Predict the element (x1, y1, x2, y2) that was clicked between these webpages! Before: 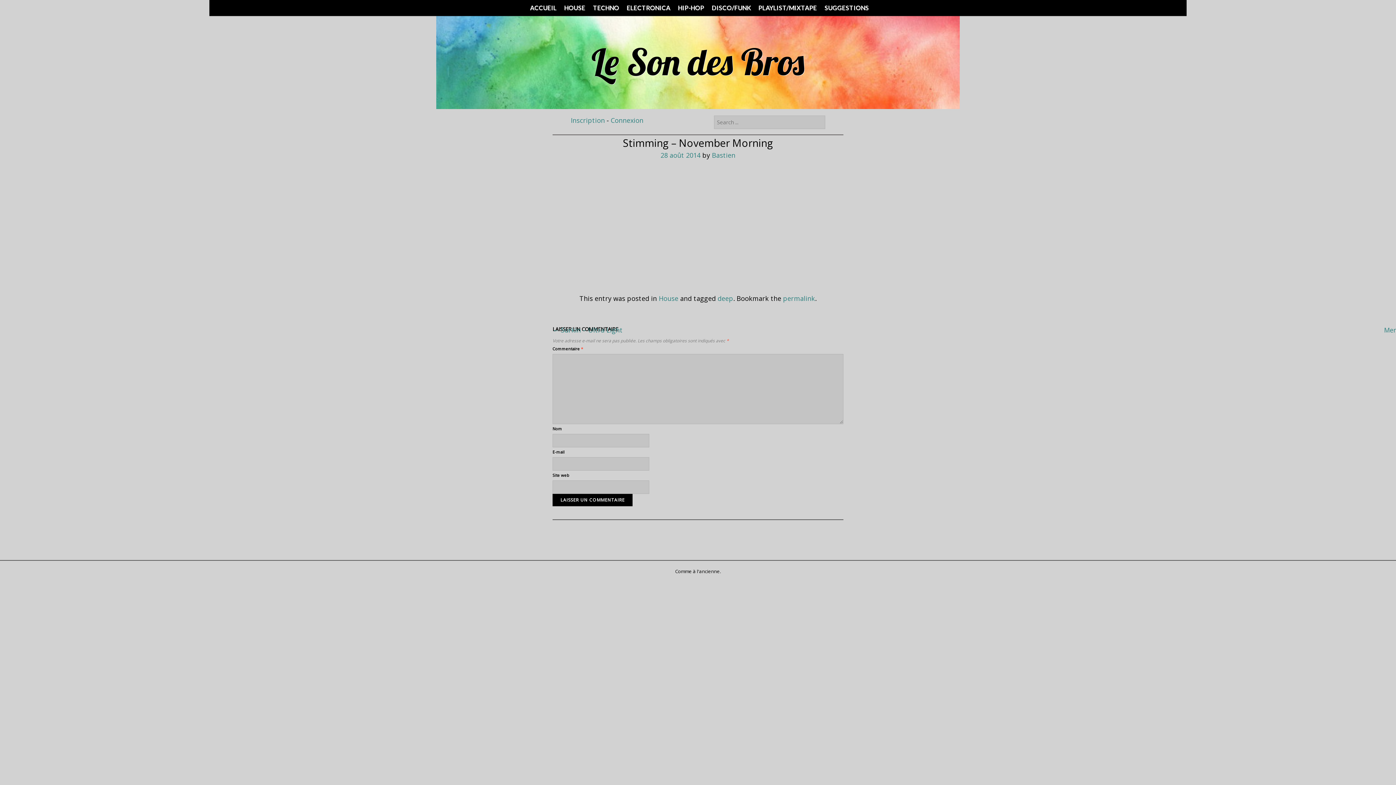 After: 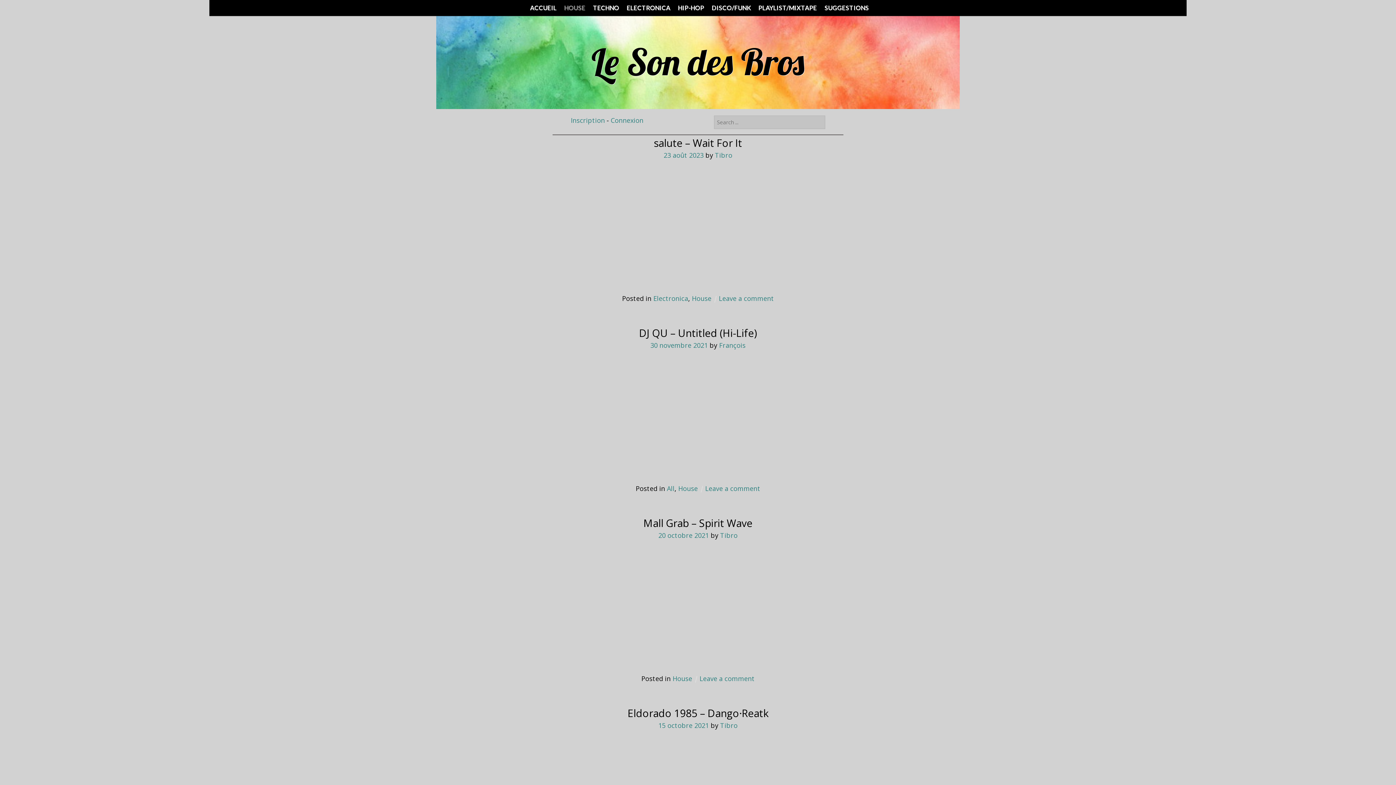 Action: bbox: (560, 0, 586, 16) label: HOUSE